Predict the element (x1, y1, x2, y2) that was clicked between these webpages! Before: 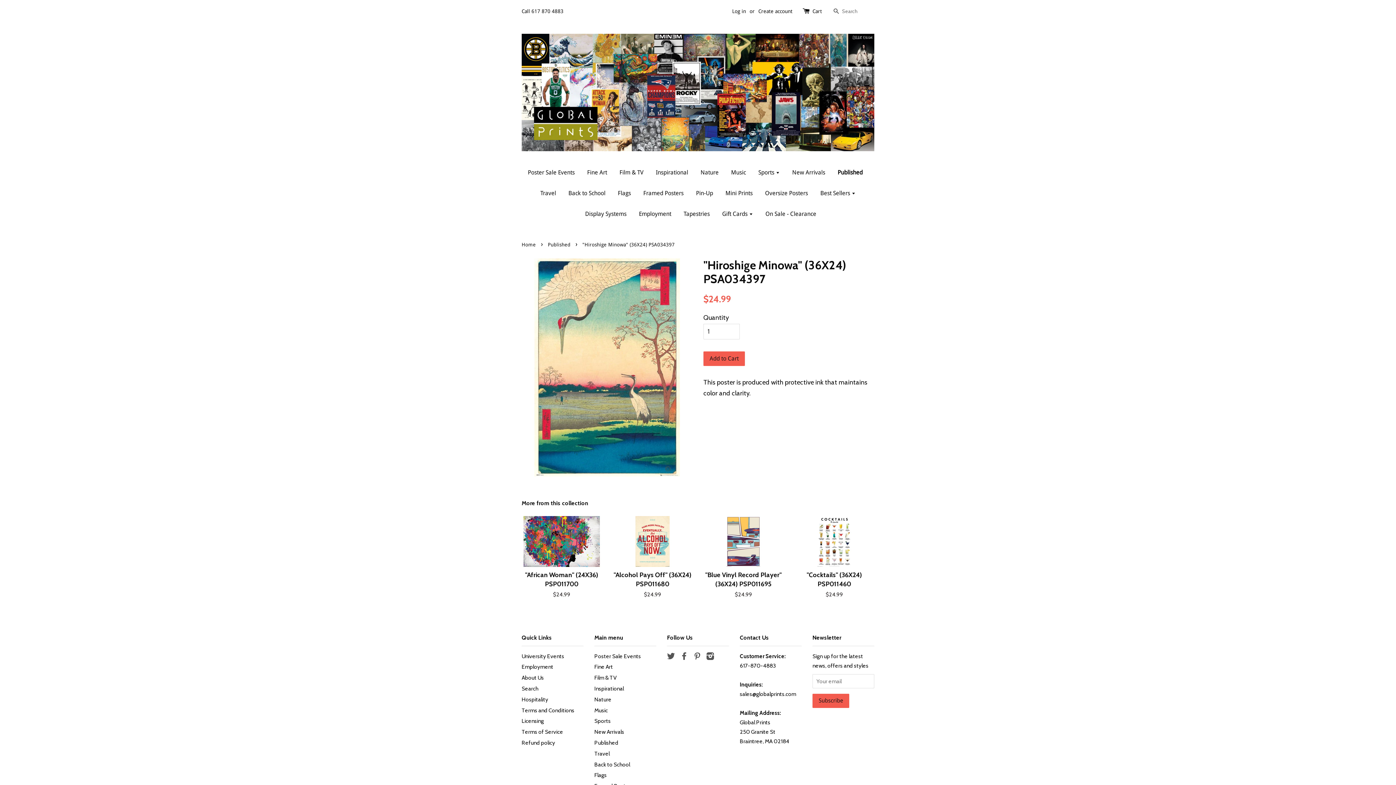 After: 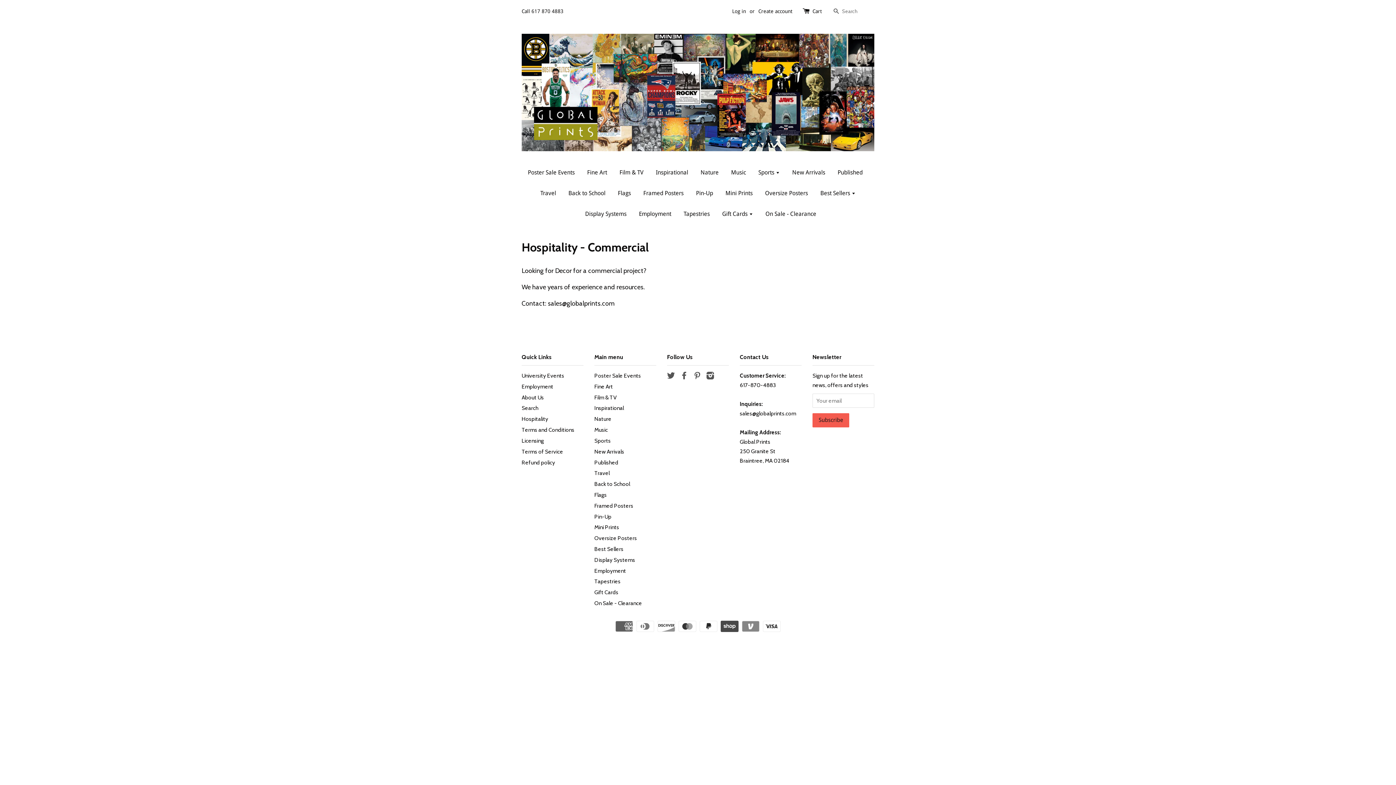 Action: bbox: (521, 696, 548, 703) label: Hospitality